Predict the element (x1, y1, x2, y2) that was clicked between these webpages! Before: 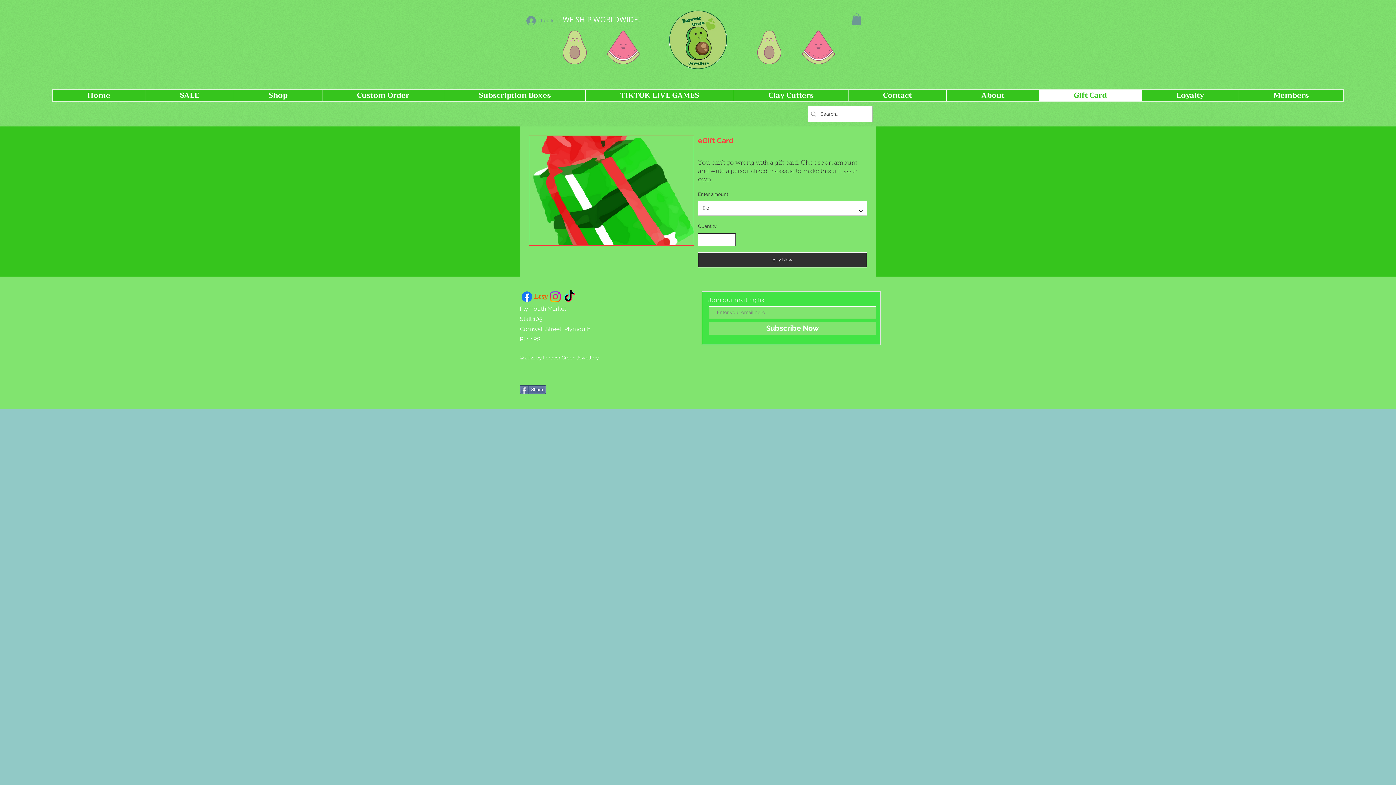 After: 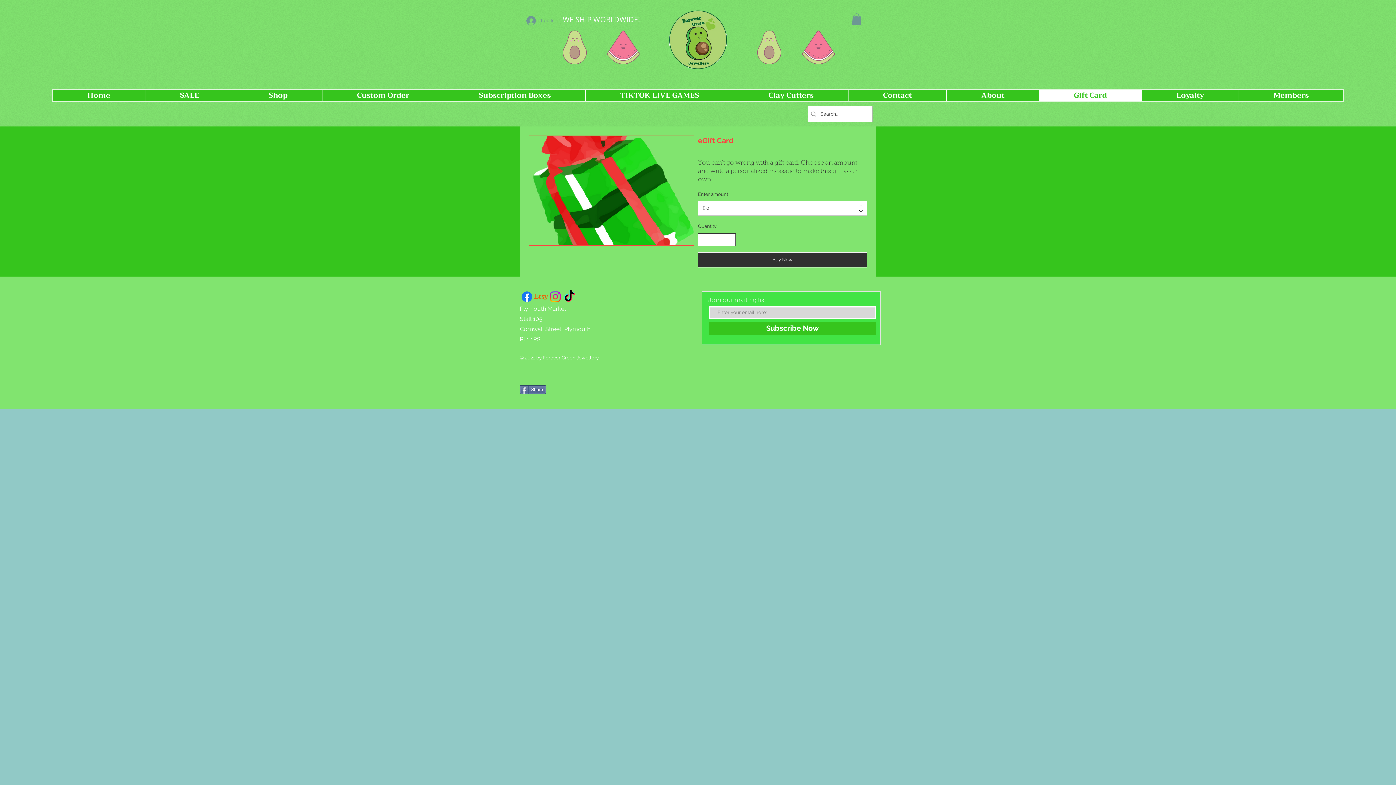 Action: label: Subscribe Now bbox: (709, 322, 876, 334)